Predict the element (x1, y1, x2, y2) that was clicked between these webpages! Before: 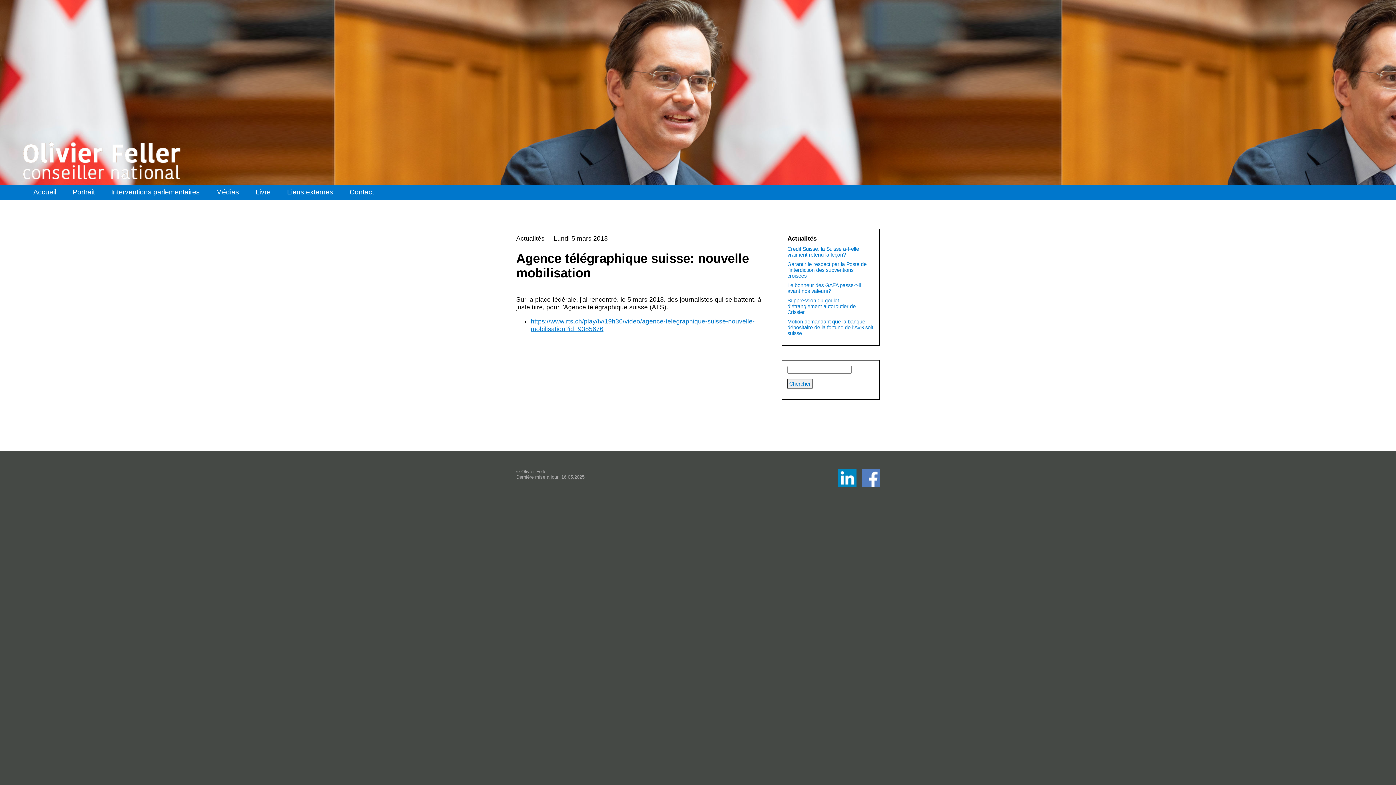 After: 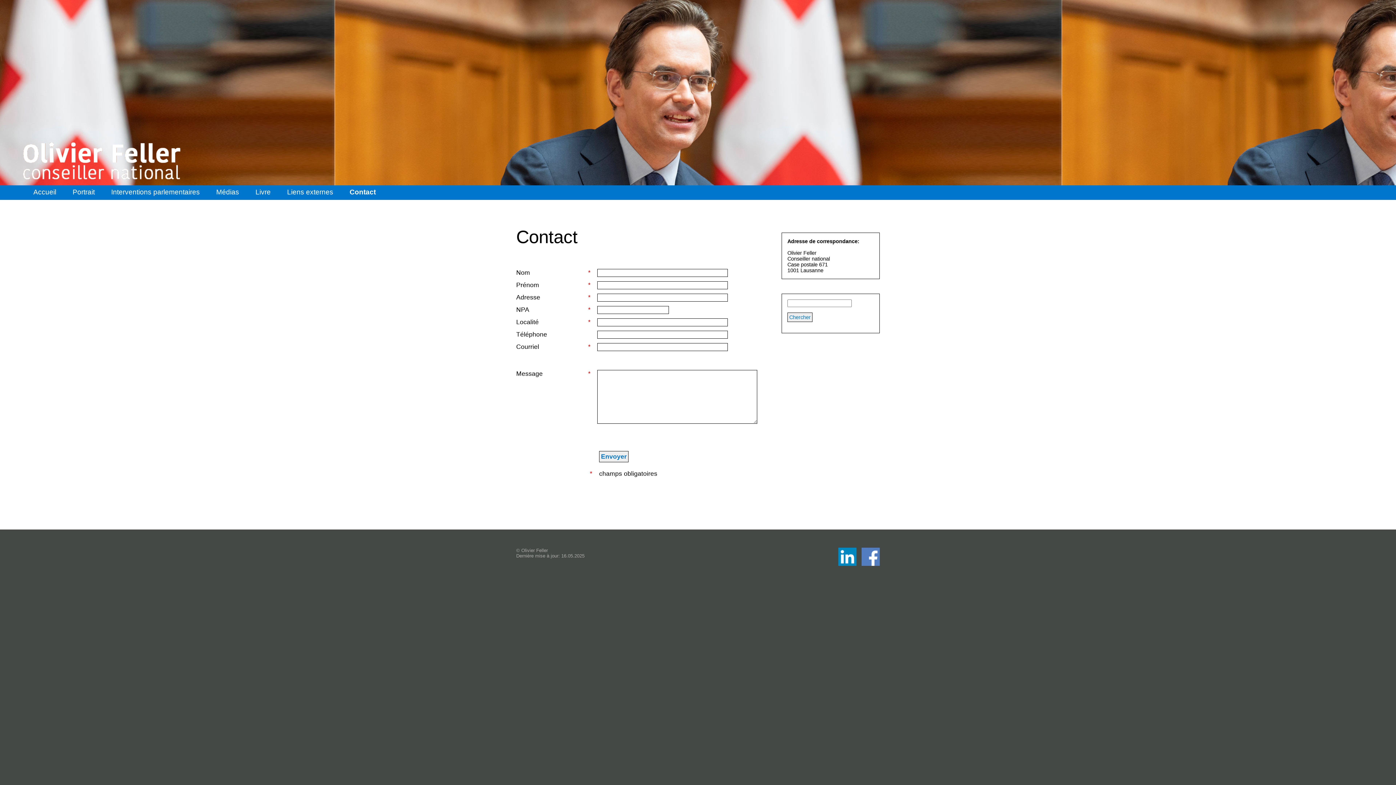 Action: label: Contact bbox: (344, 185, 379, 199)